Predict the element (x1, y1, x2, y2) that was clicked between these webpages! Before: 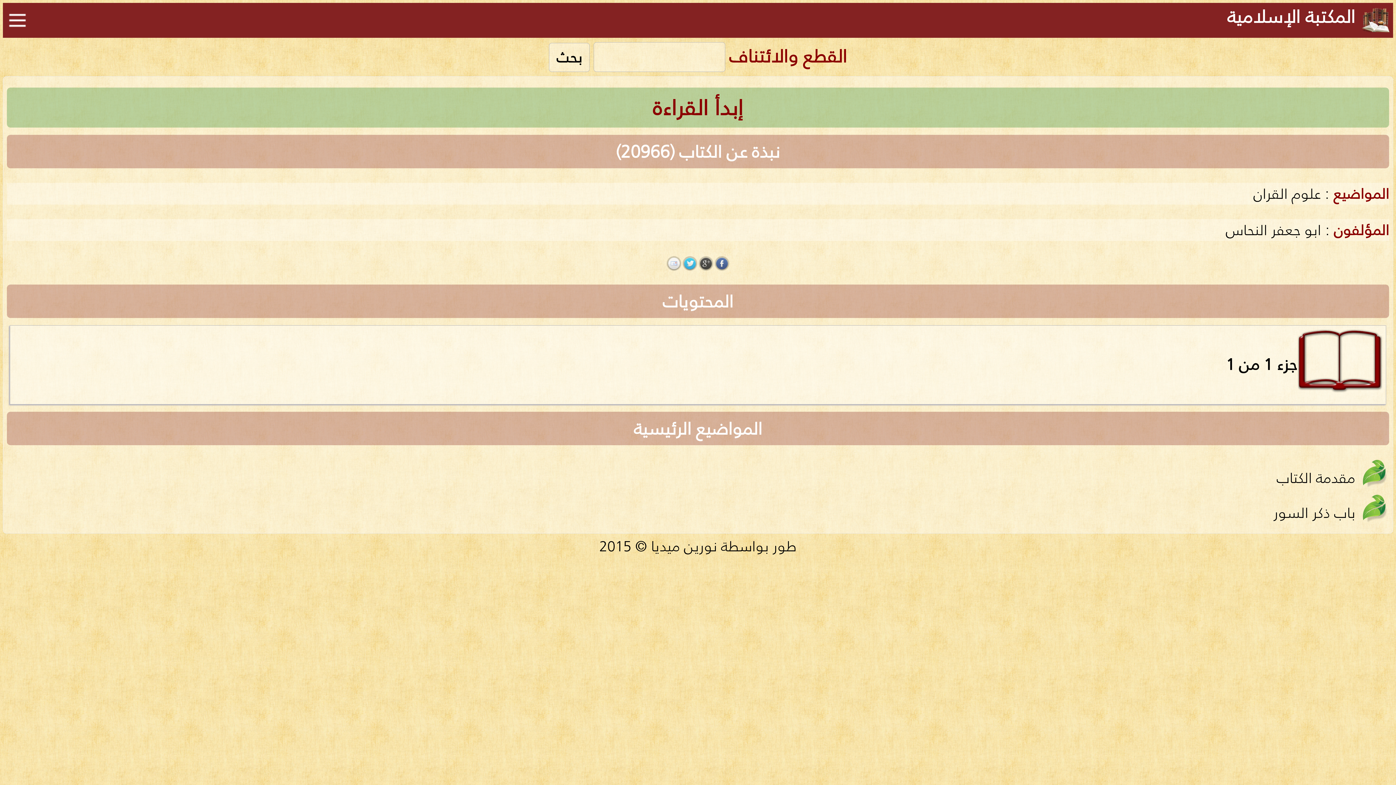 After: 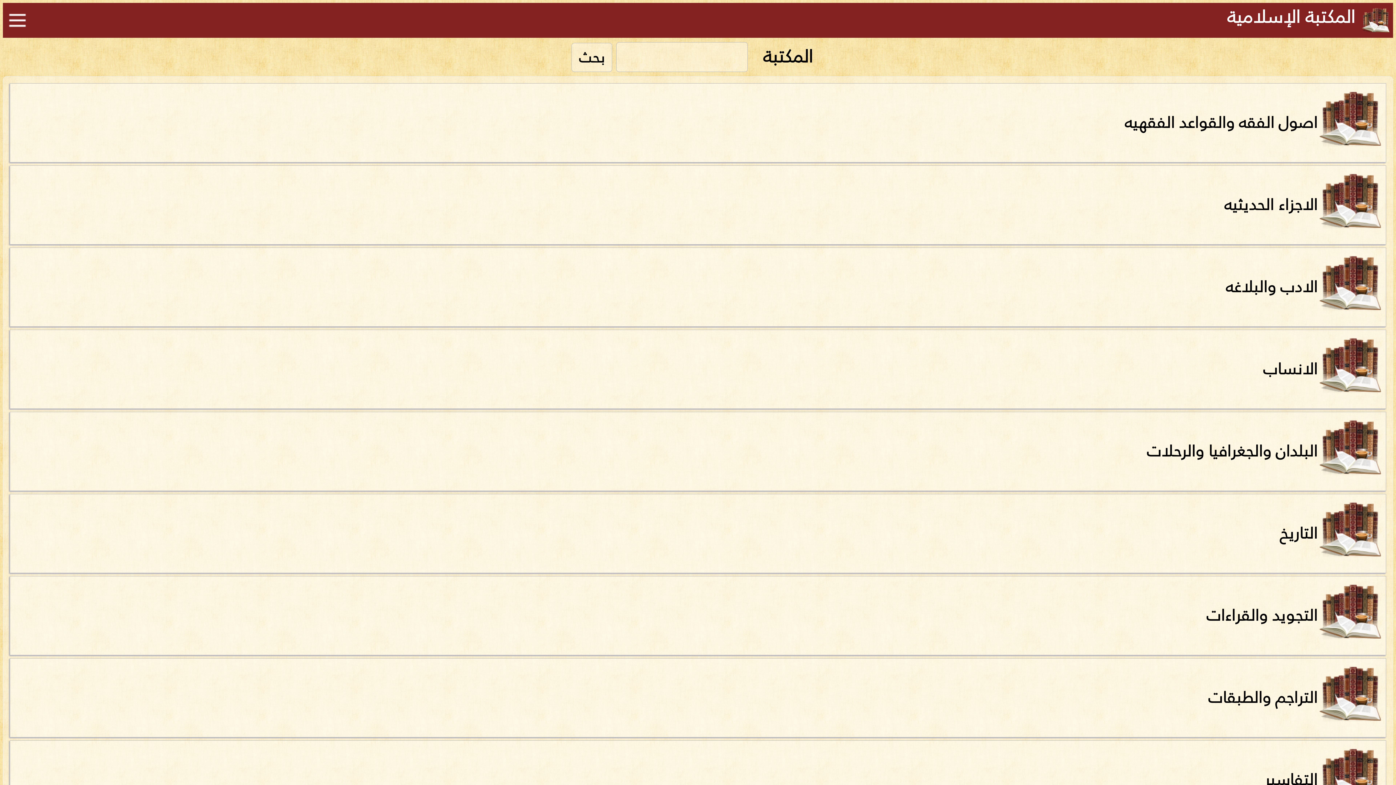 Action: bbox: (1227, 2, 1355, 30) label: المكتبة الإسلامية